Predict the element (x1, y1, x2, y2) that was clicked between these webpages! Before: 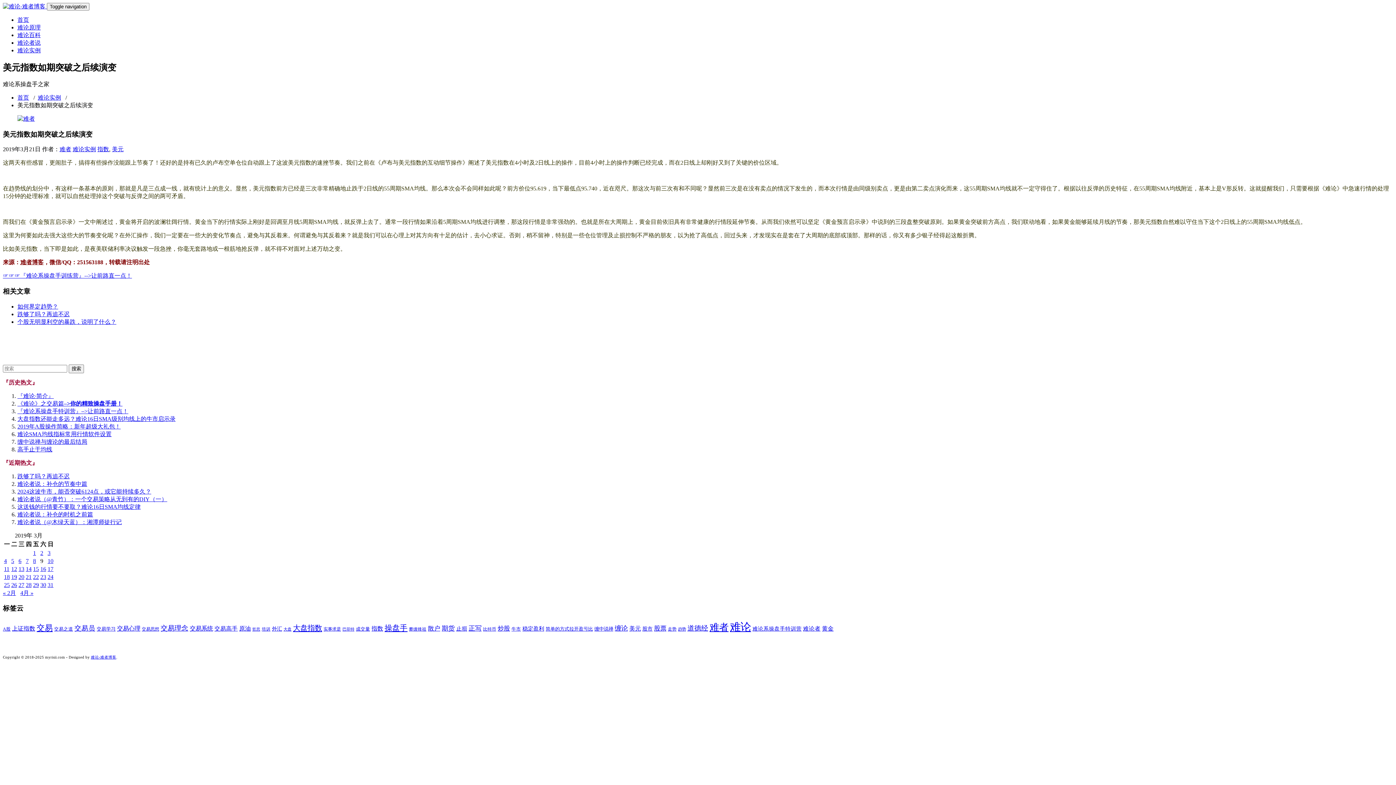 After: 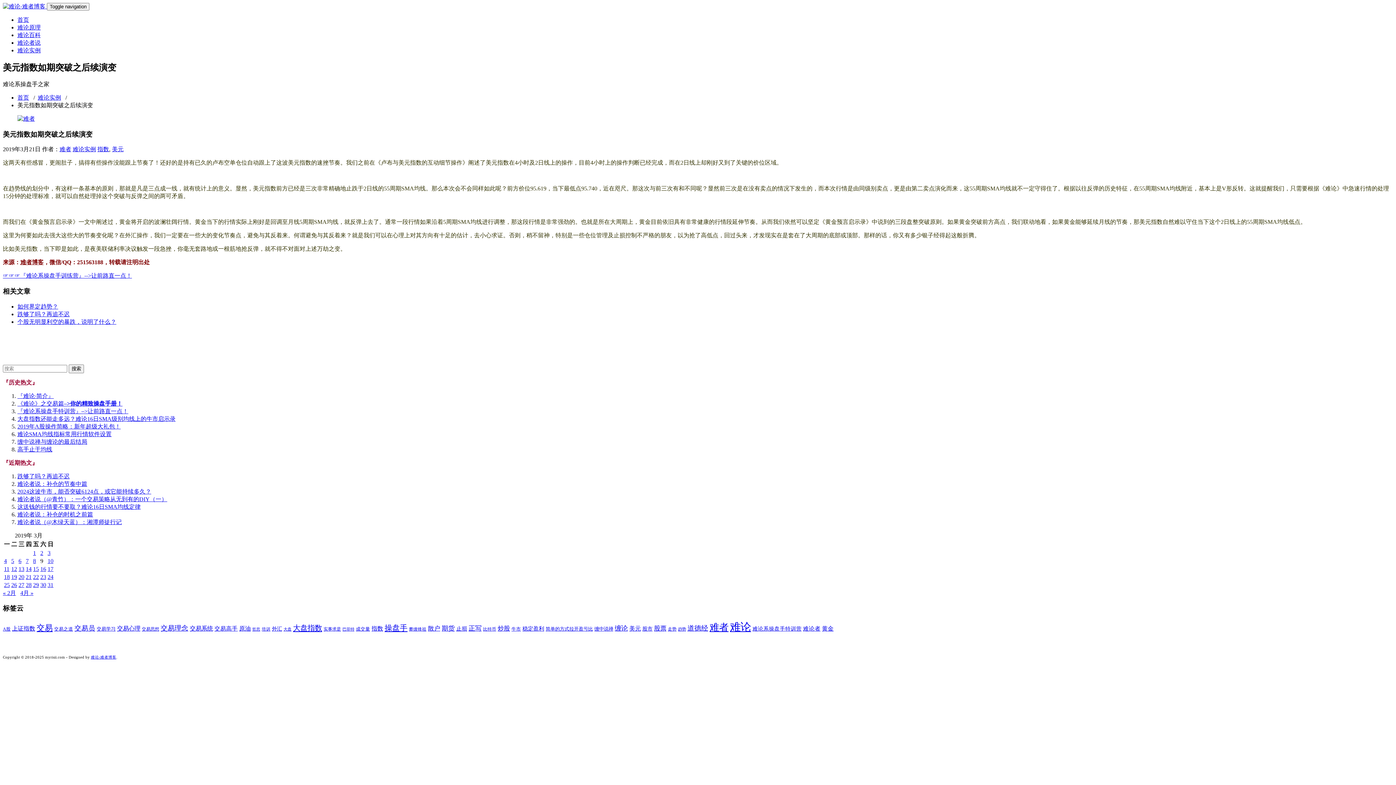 Action: bbox: (678, 627, 686, 631) label: 趋势 (27个项目)